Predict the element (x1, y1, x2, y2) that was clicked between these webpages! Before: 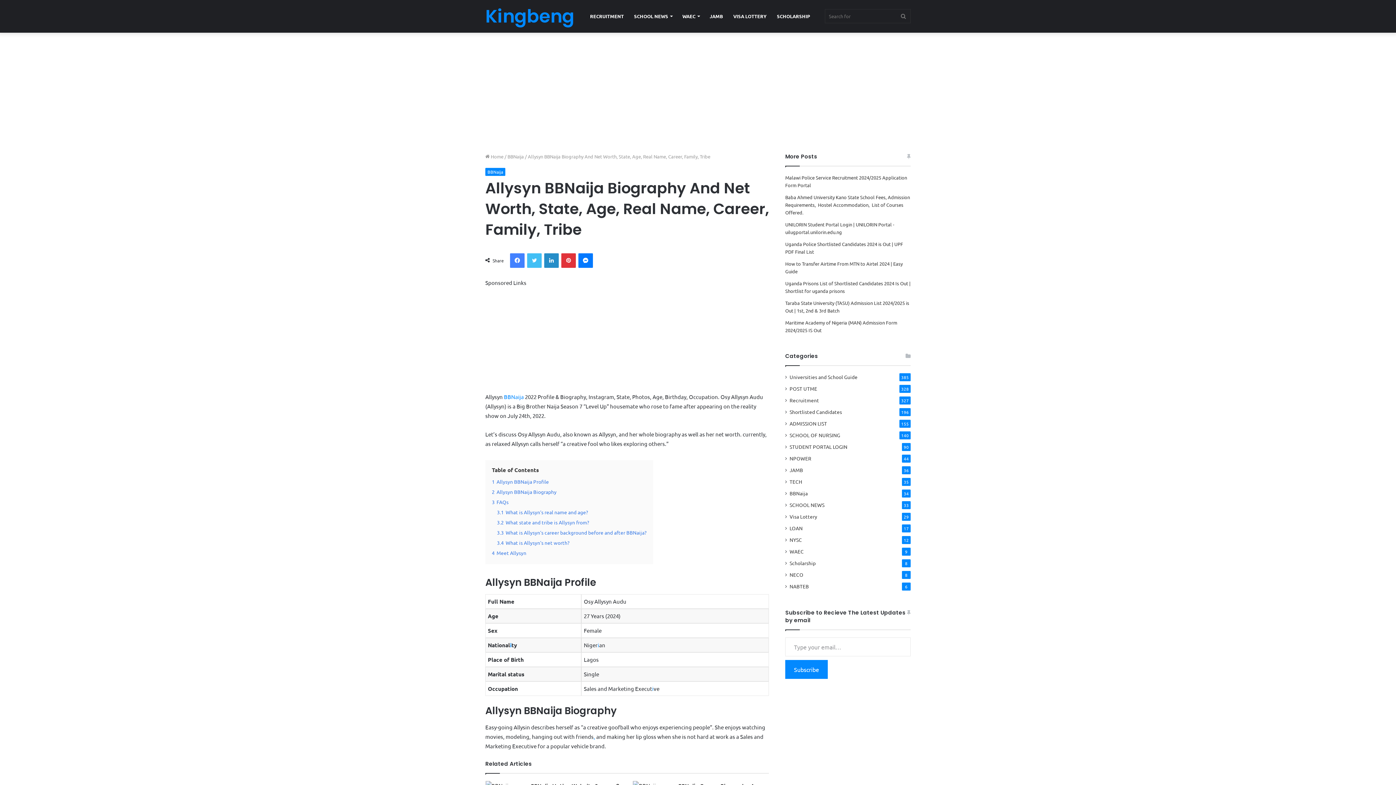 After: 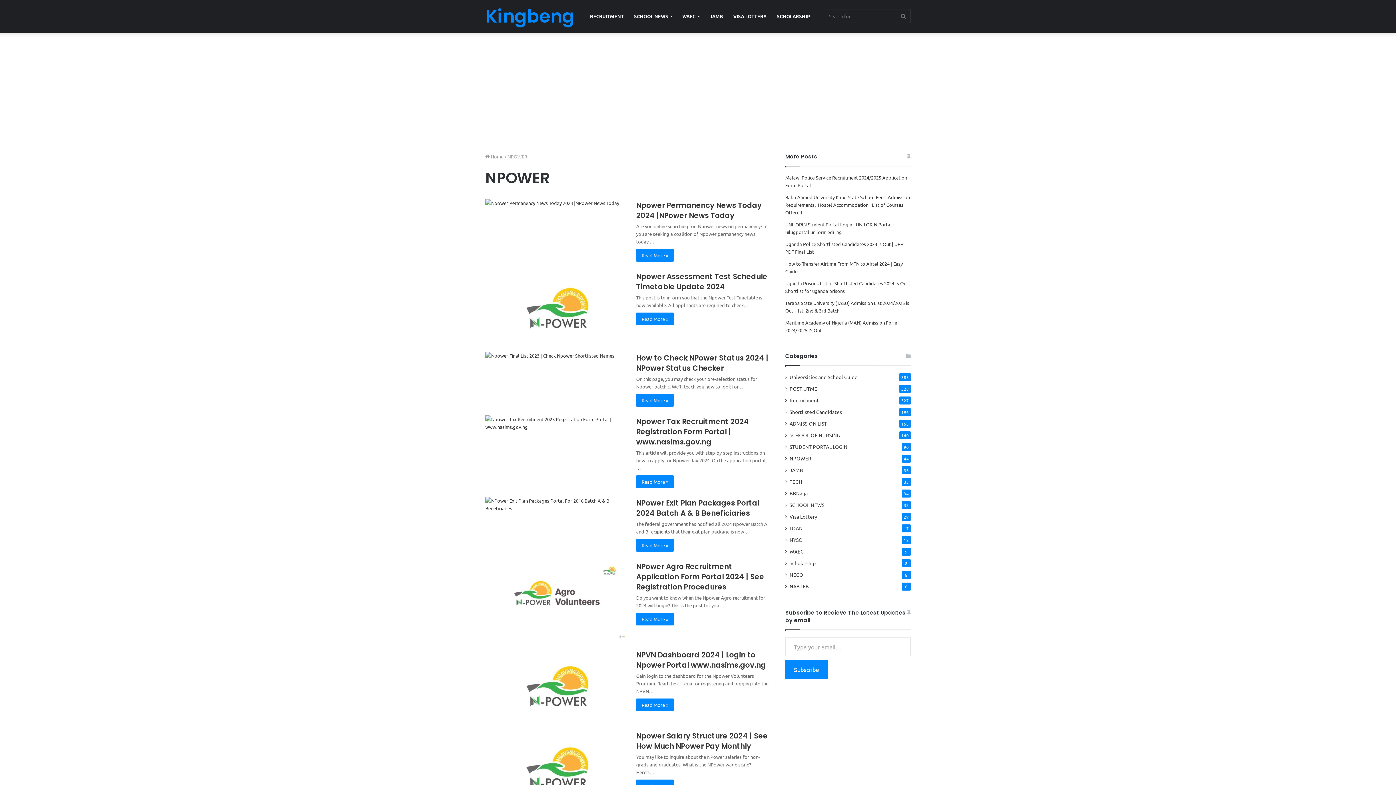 Action: bbox: (789, 454, 811, 462) label: NPOWER